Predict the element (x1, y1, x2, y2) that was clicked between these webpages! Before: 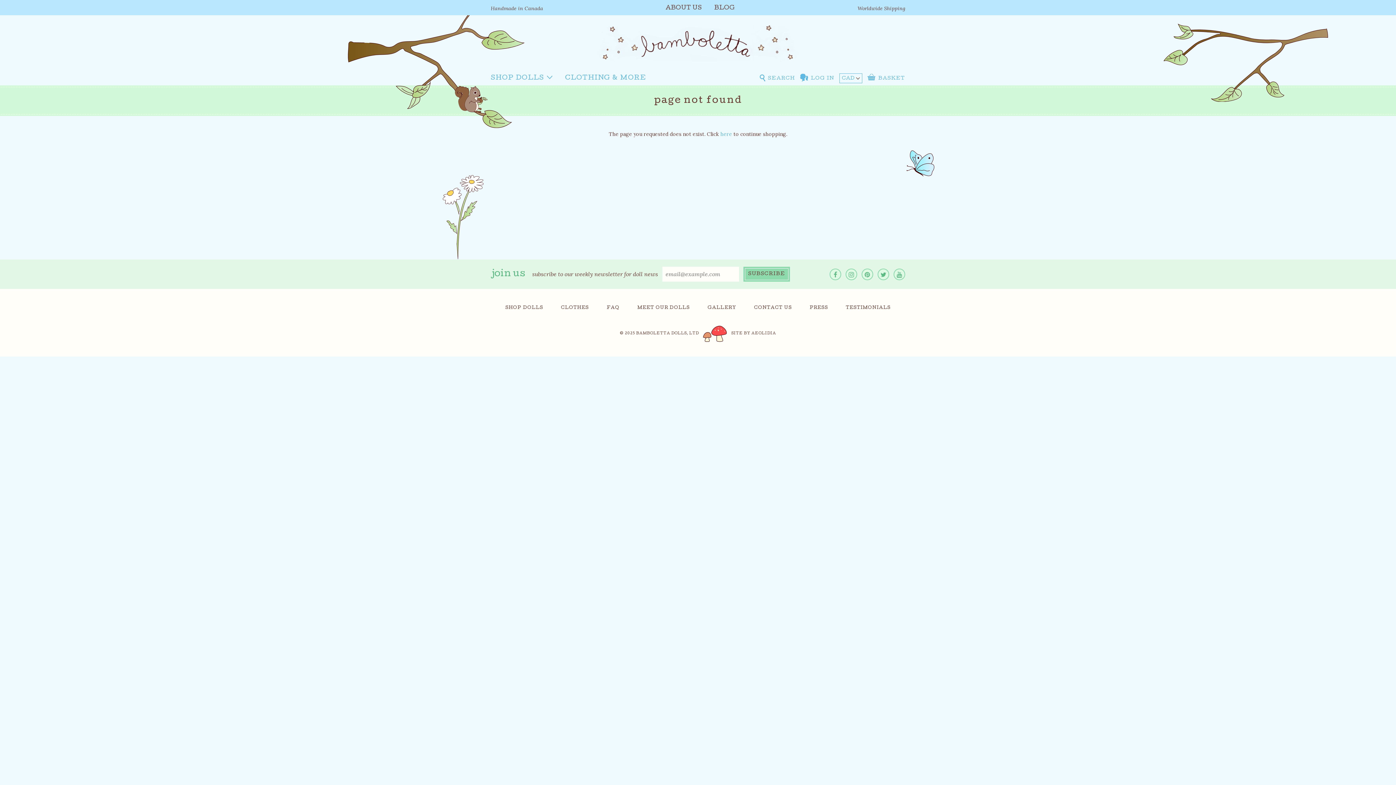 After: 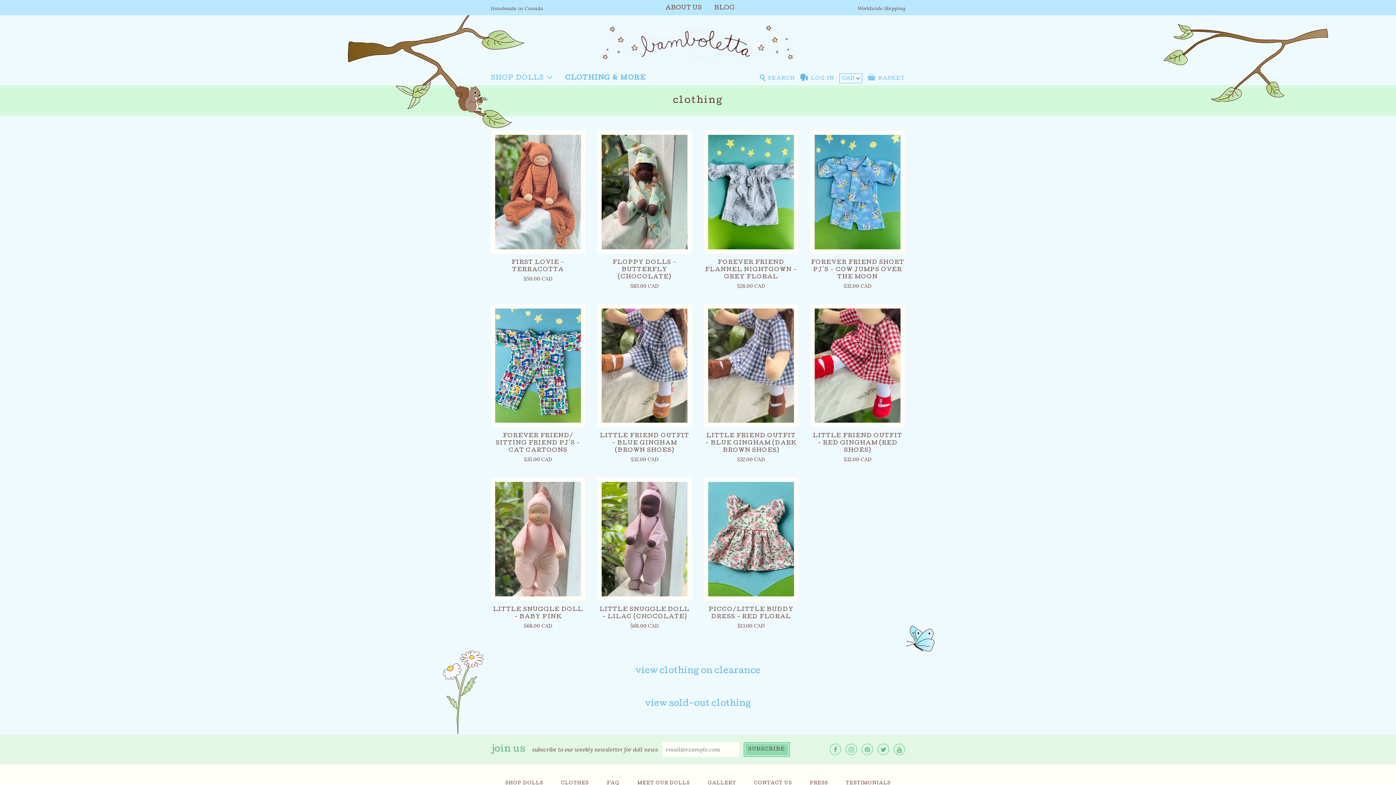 Action: label: CLOTHES bbox: (561, 306, 589, 310)